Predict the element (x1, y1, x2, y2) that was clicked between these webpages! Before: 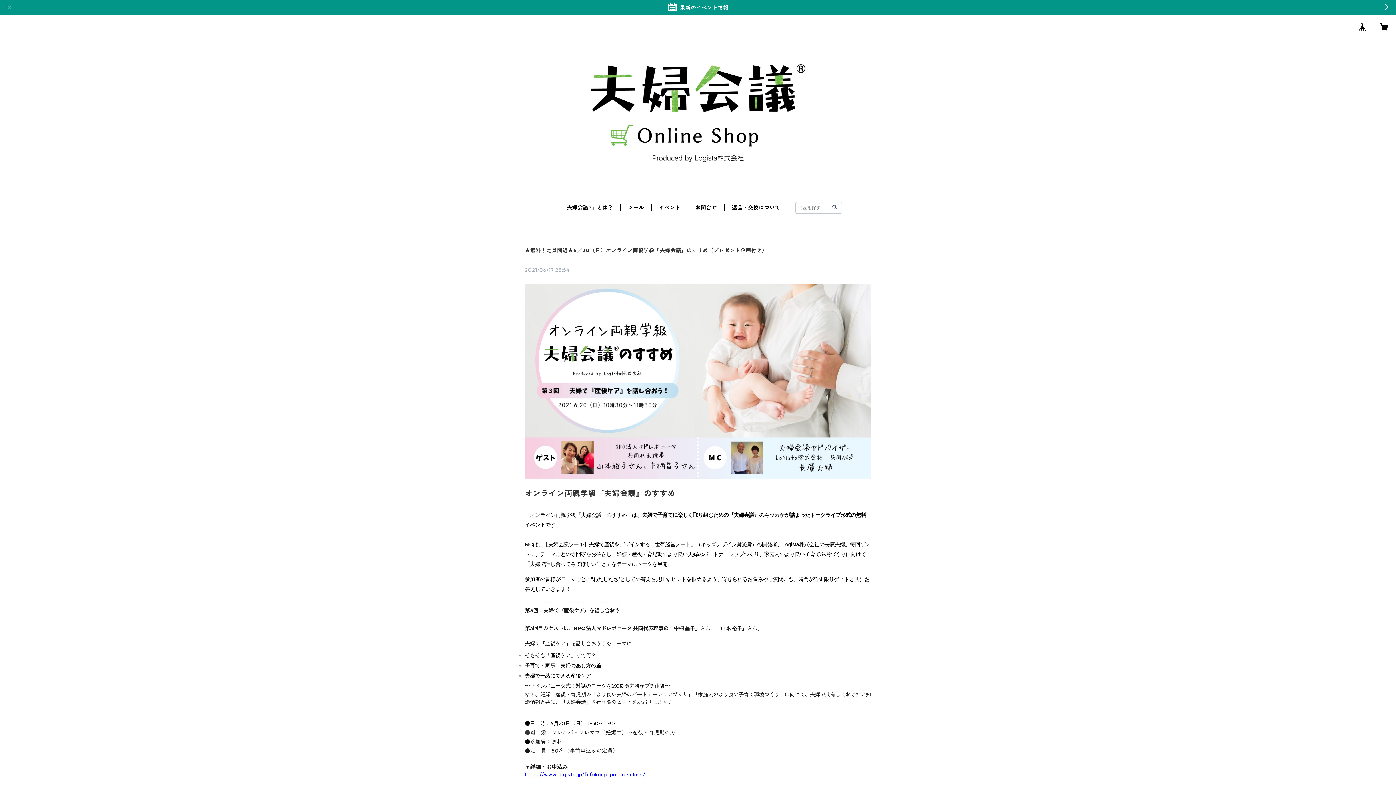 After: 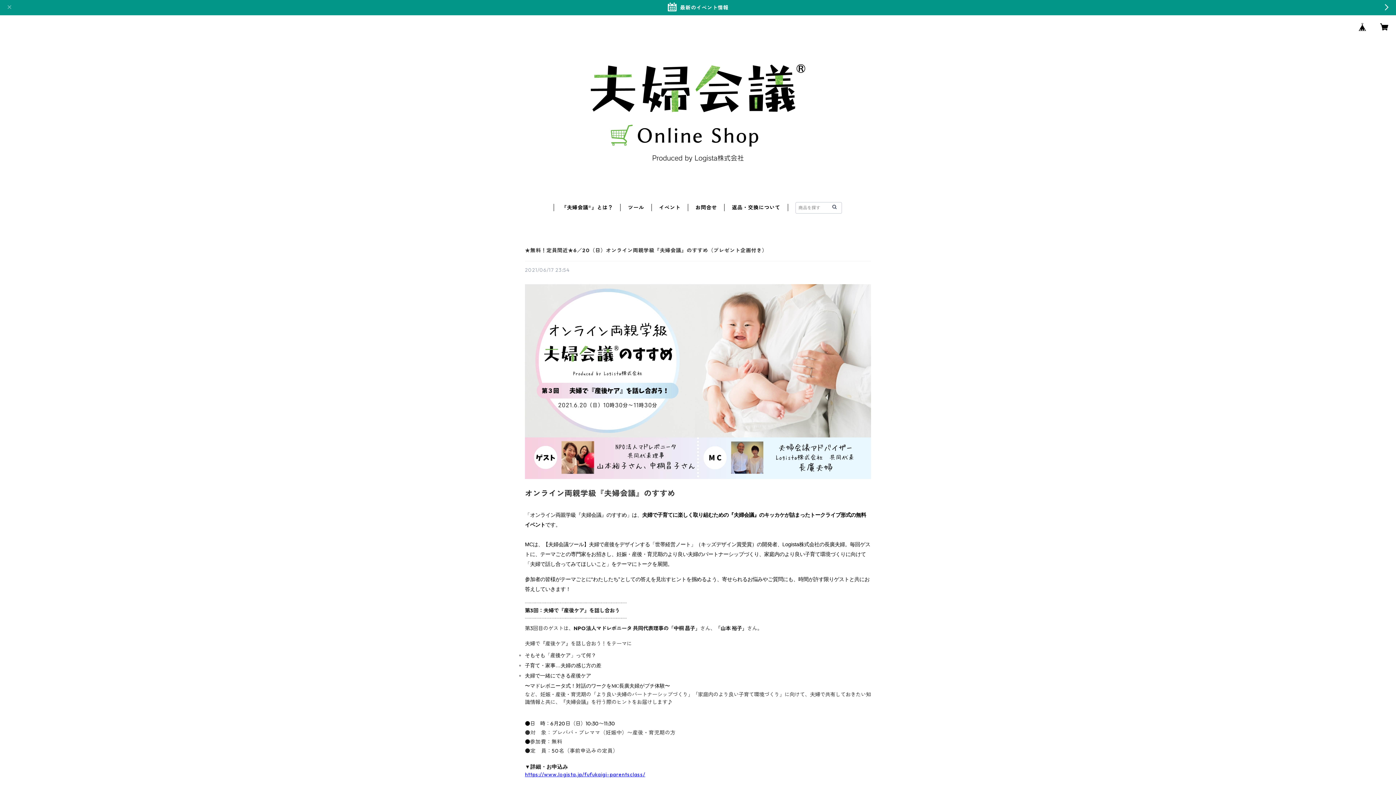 Action: label: https://www.logista.jp/fufukaigi-parentsclass/ bbox: (525, 771, 645, 778)